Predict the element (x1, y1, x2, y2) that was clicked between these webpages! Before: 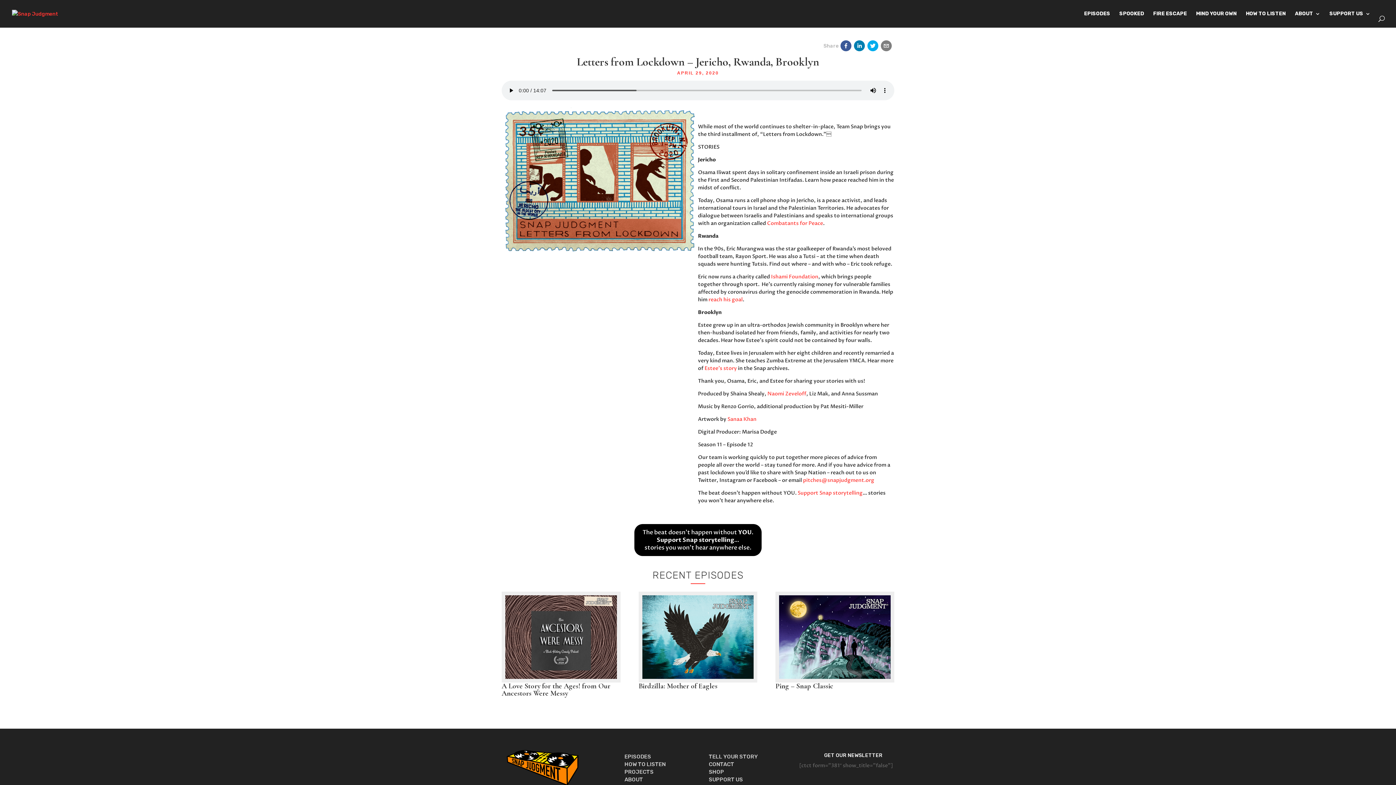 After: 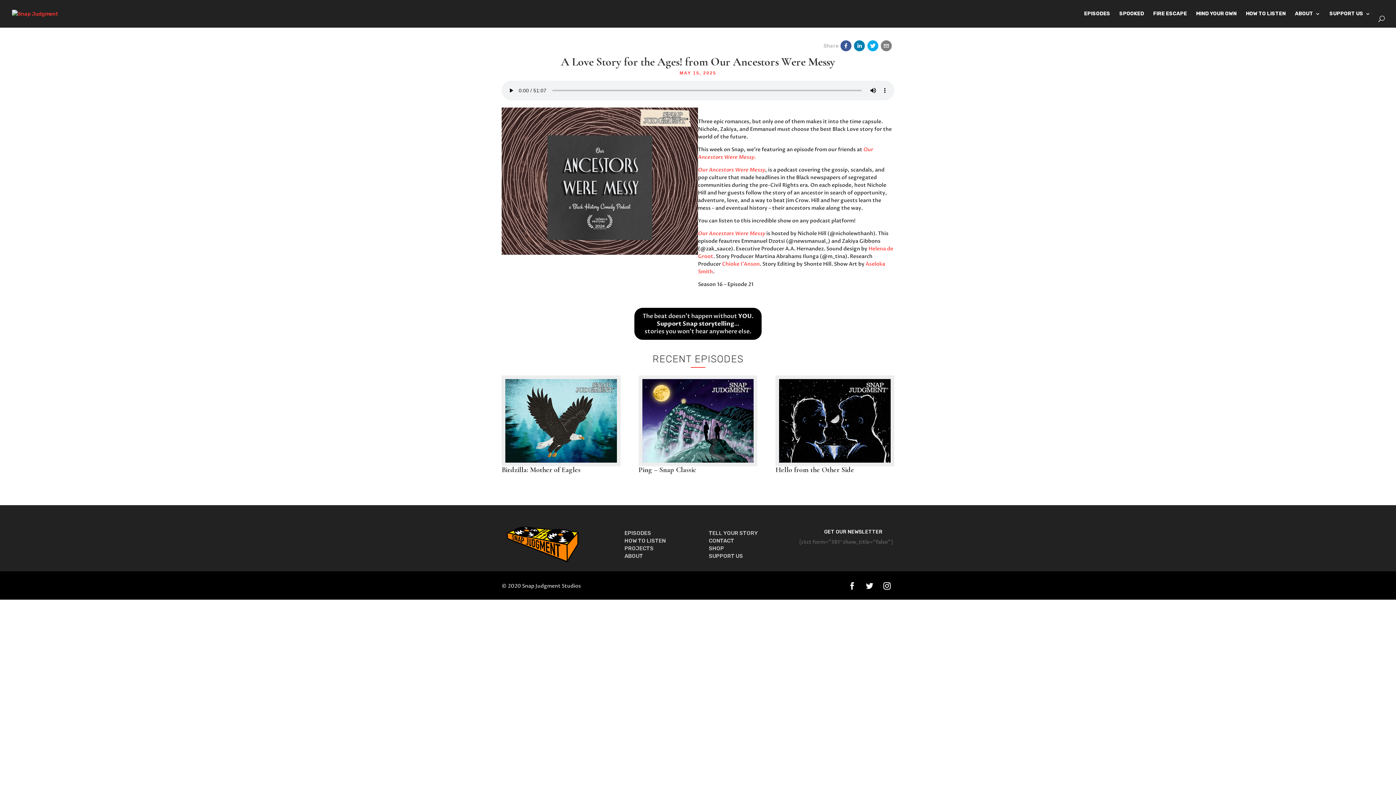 Action: bbox: (501, 682, 610, 698) label: A Love Story for the Ages! from Our Ancestors Were Messy